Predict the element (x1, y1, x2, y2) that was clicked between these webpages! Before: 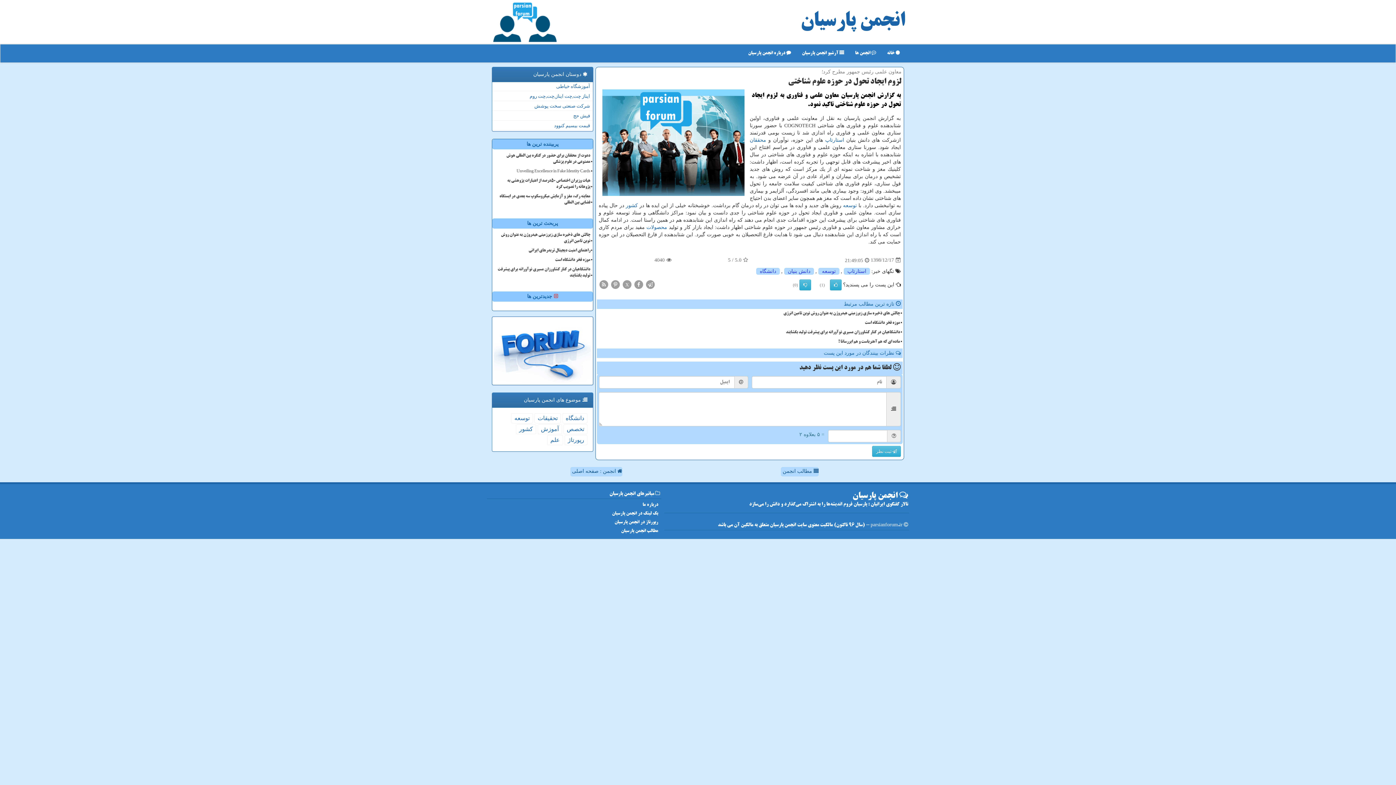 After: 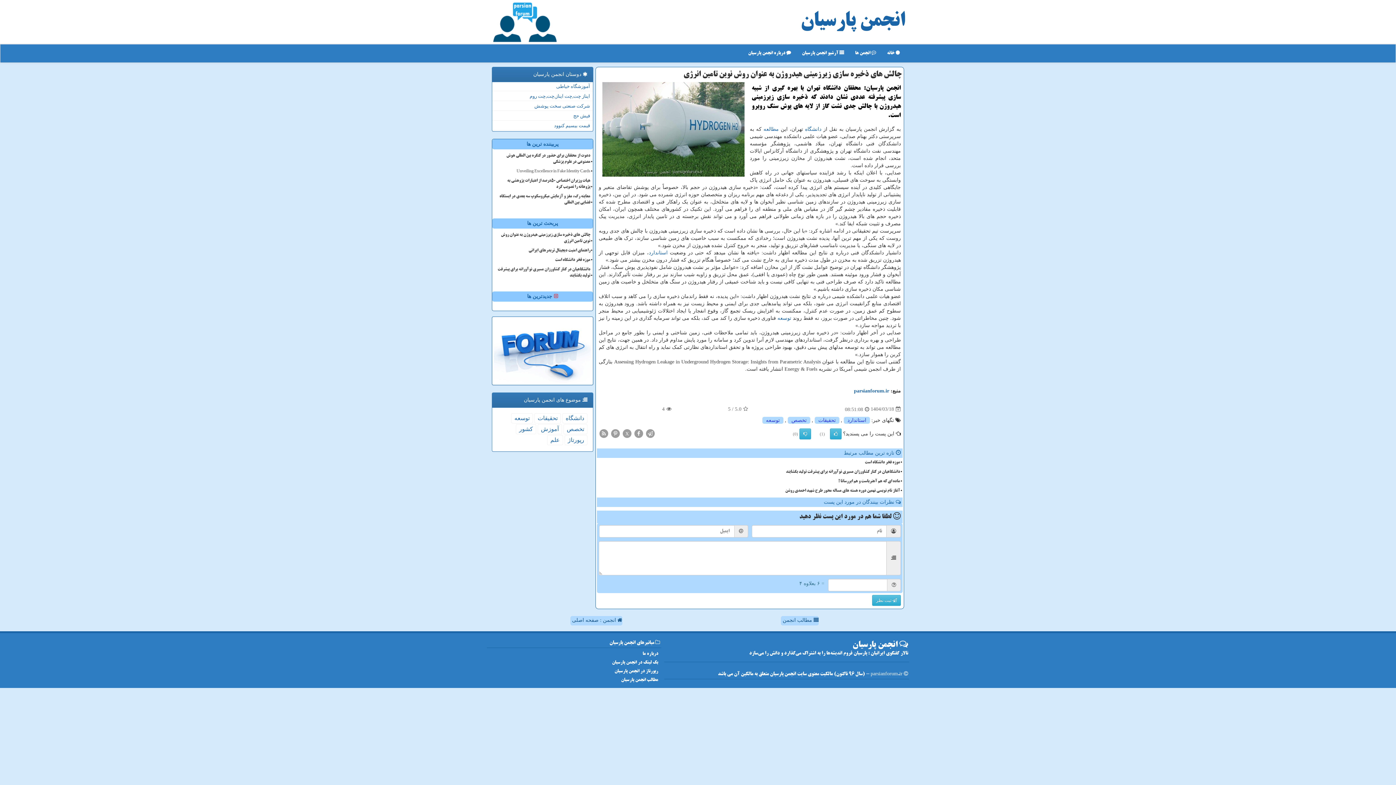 Action: bbox: (611, 309, 901, 318) label: چالش های ذخیره سازی زیرزمینی هیدروژن به عنوان روش نوین تامین انرژی